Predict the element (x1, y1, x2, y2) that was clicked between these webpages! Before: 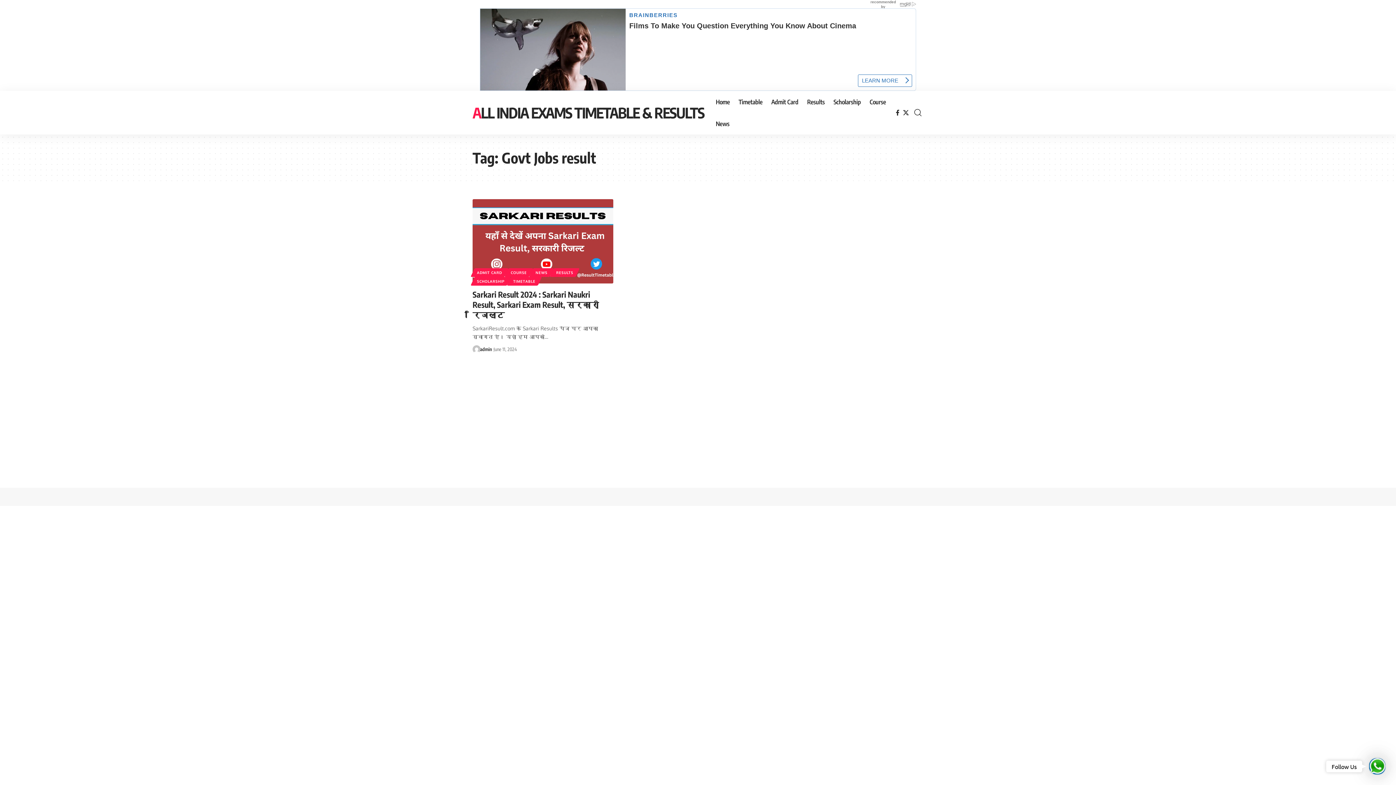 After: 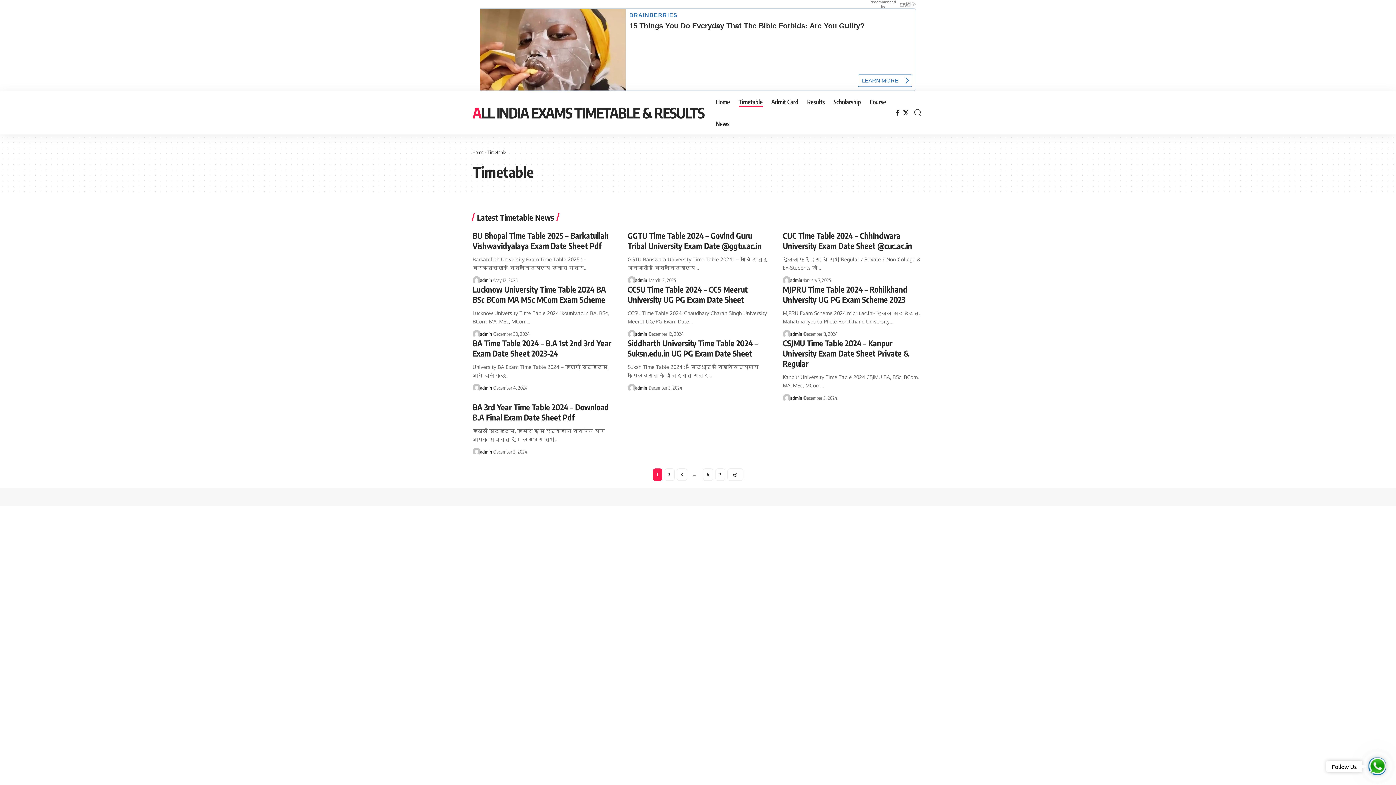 Action: bbox: (734, 90, 767, 112) label: Timetable